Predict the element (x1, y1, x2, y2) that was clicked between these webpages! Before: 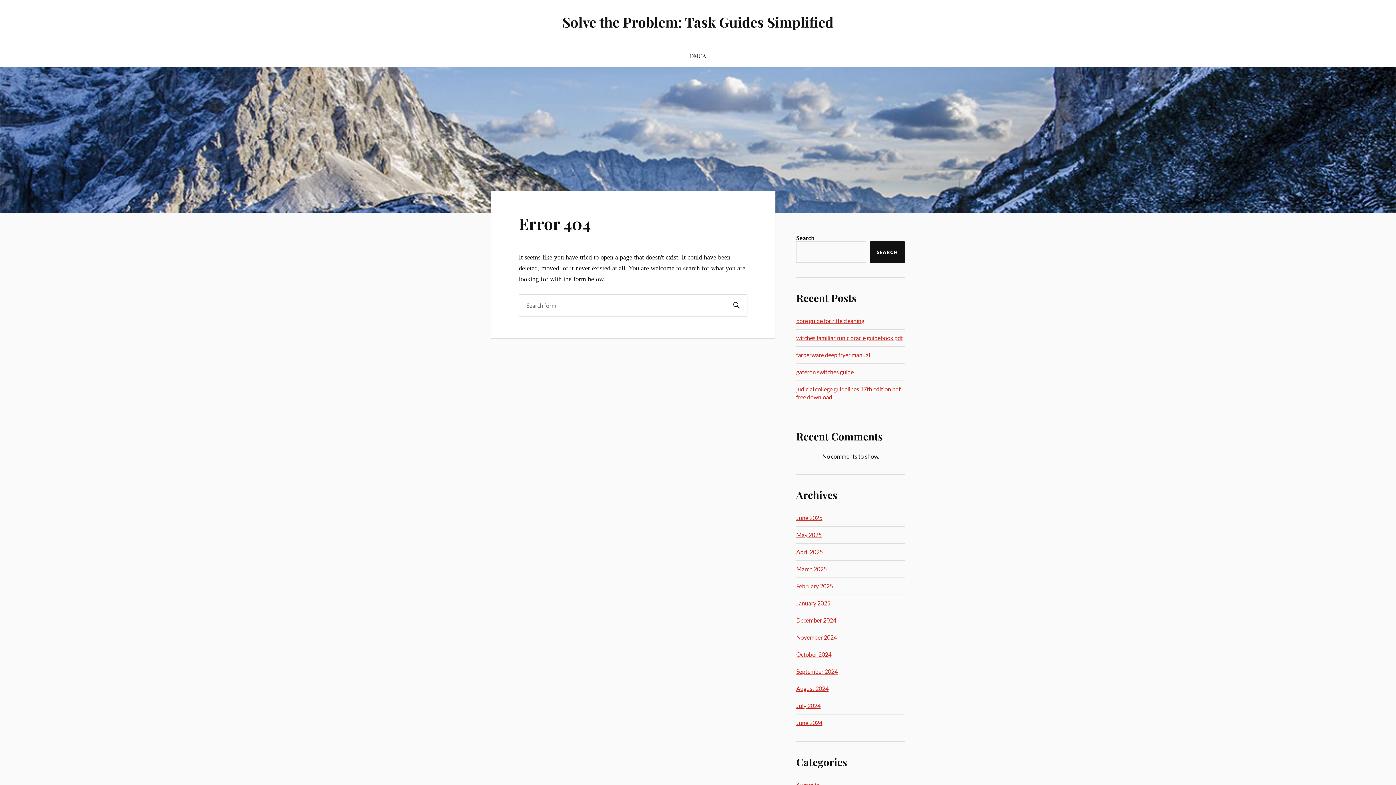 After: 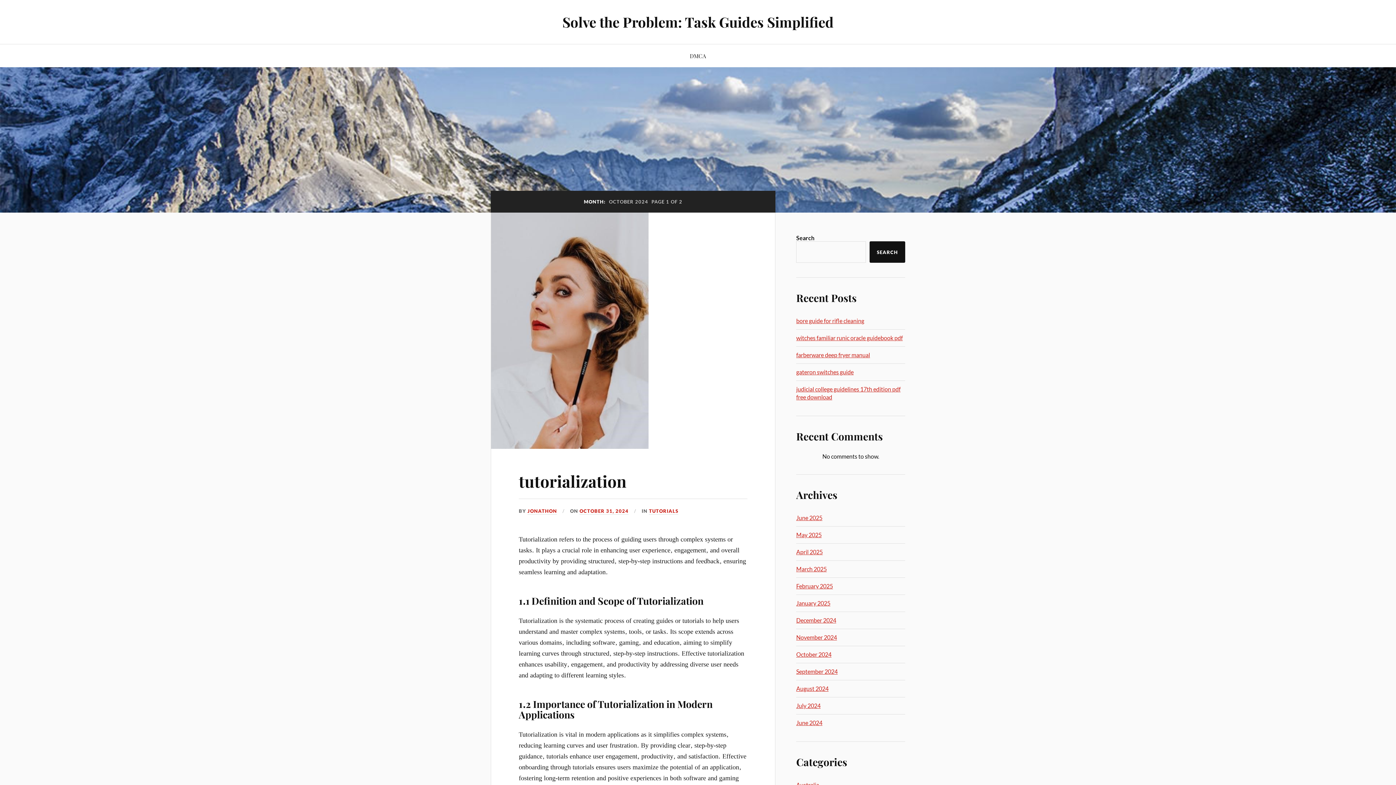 Action: label: October 2024 bbox: (796, 651, 831, 658)